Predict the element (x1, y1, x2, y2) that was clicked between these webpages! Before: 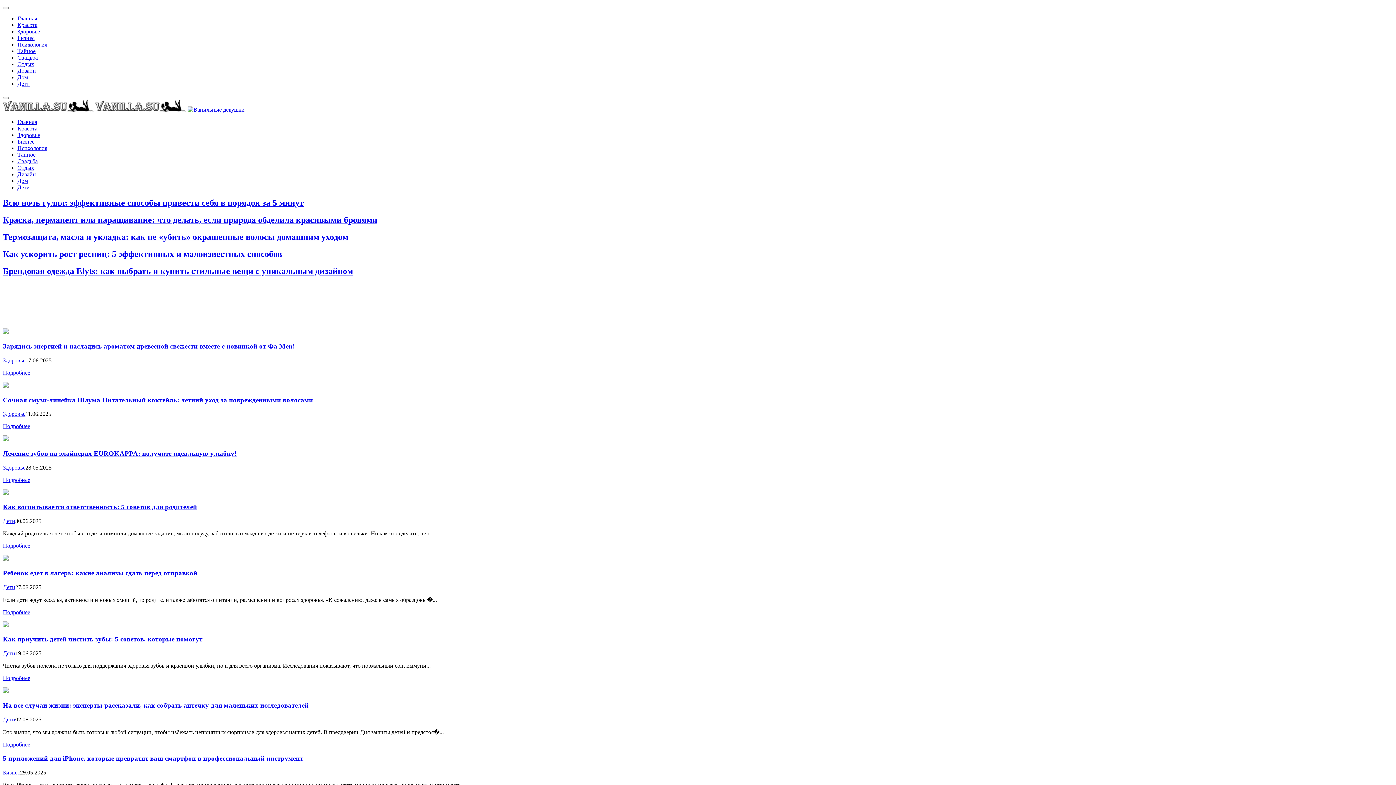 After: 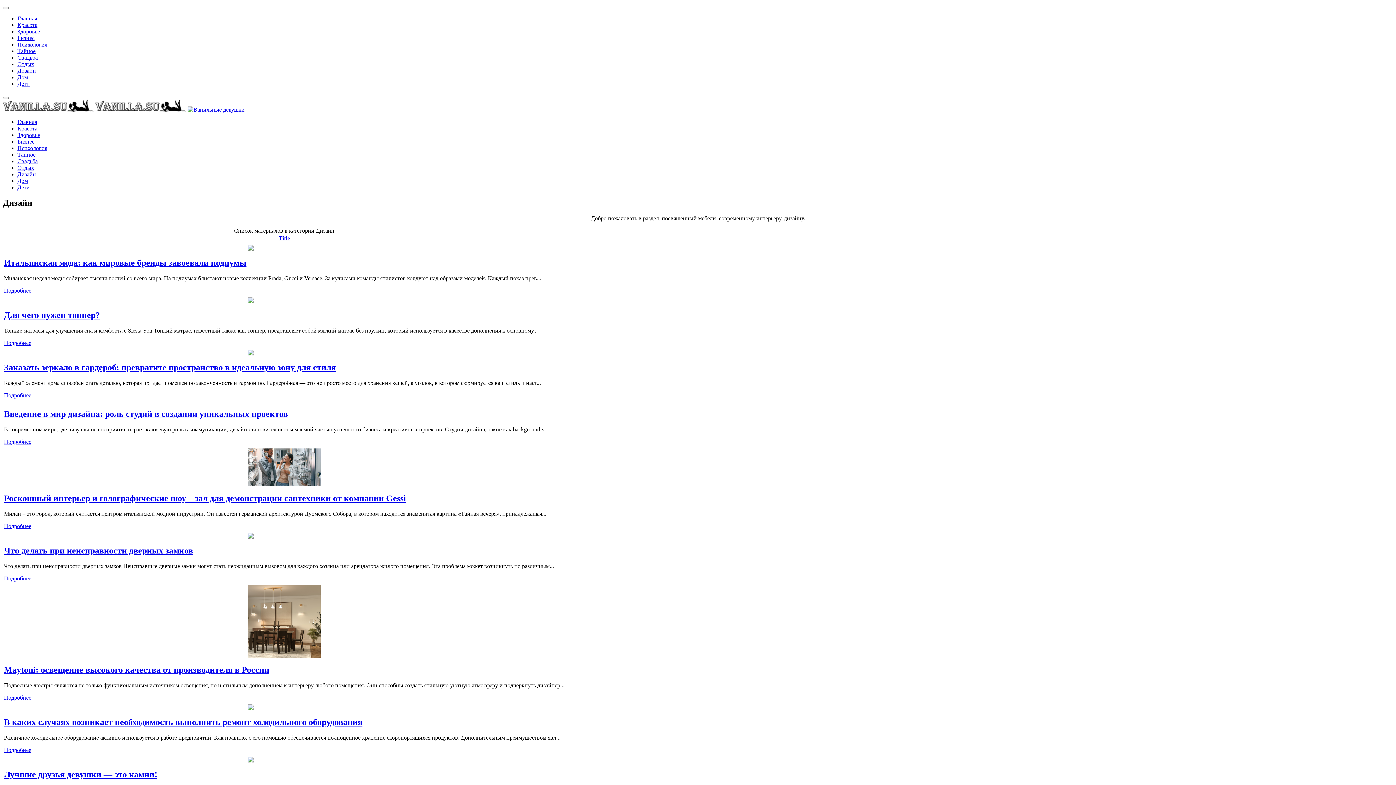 Action: label: Дизайн bbox: (17, 67, 36, 73)